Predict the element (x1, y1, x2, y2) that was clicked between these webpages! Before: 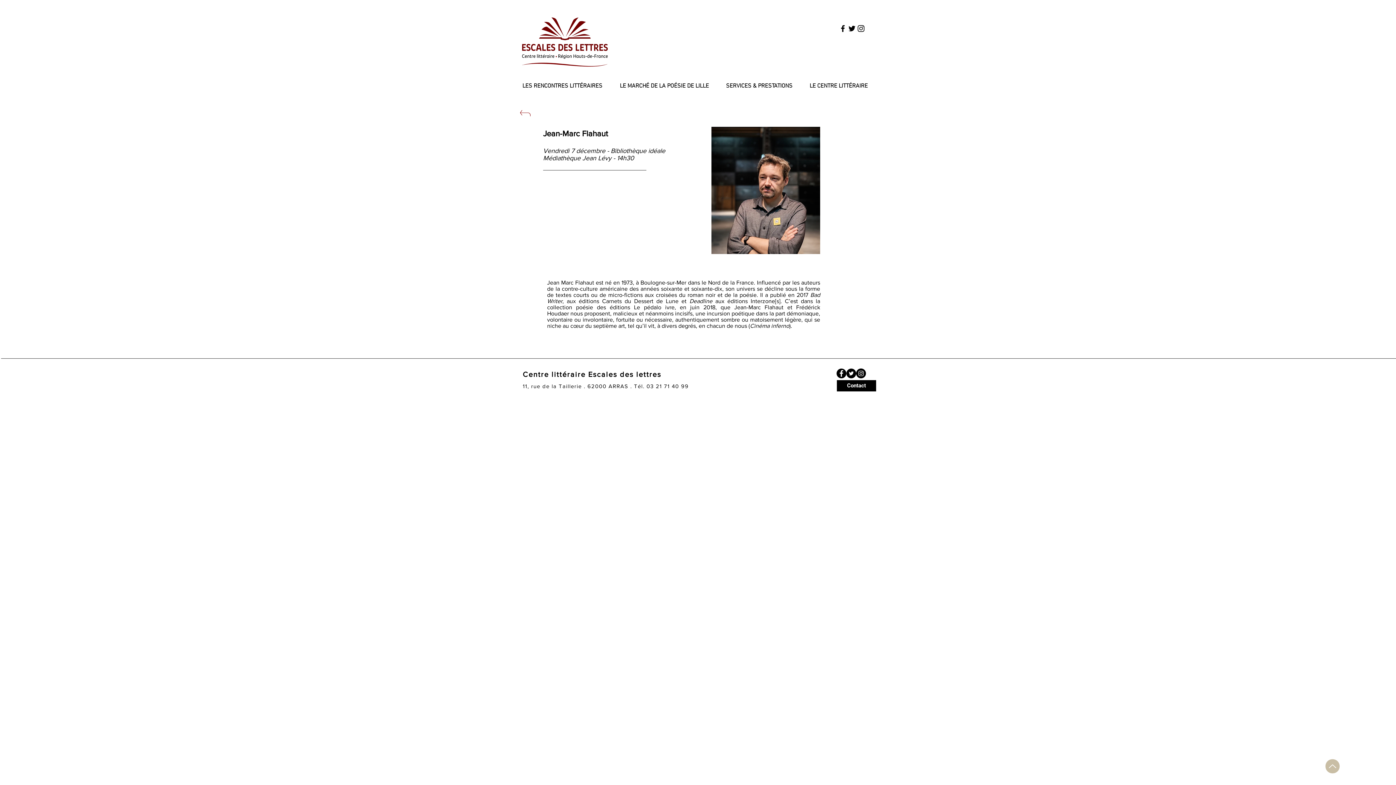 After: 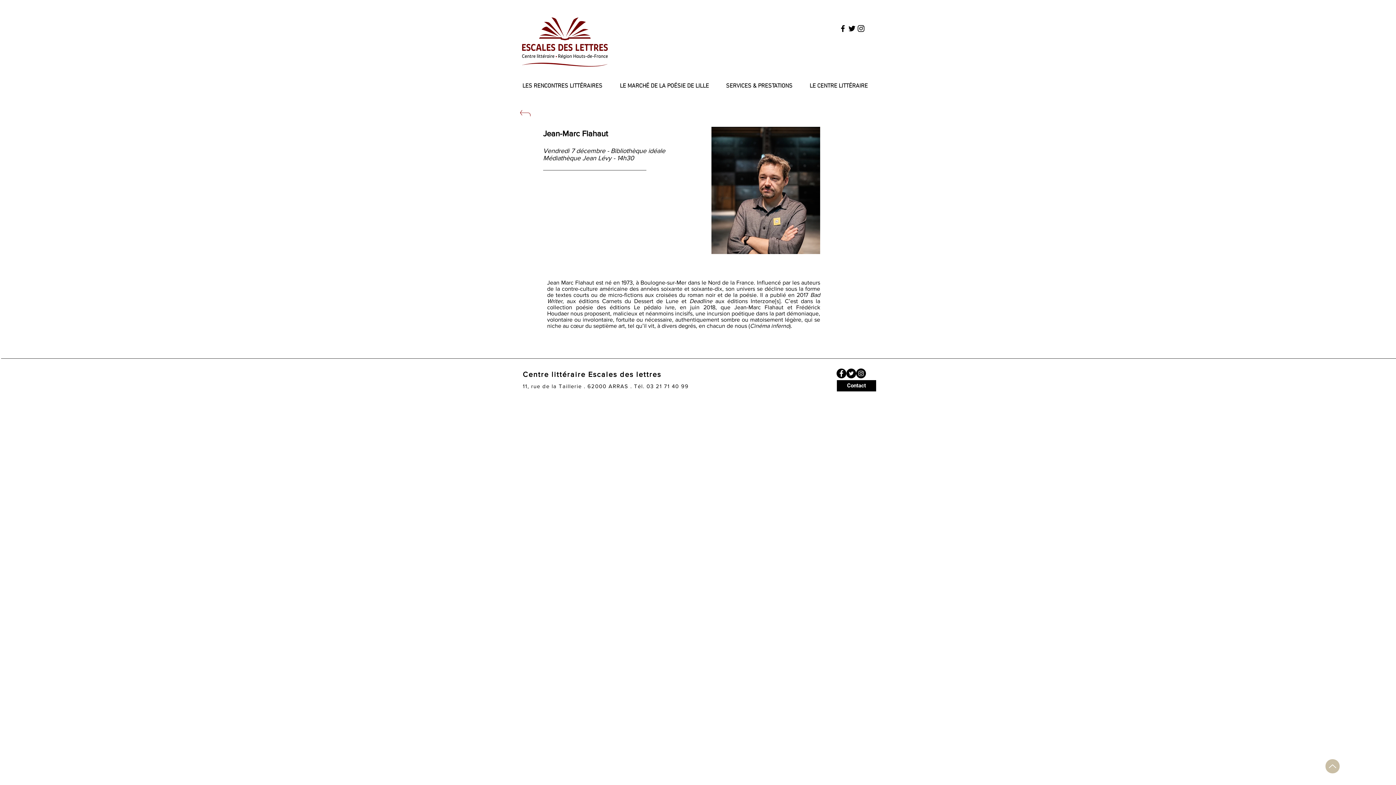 Action: bbox: (614, 81, 720, 90) label: LE MARCHÉ DE LA POÉSIE DE LILLE